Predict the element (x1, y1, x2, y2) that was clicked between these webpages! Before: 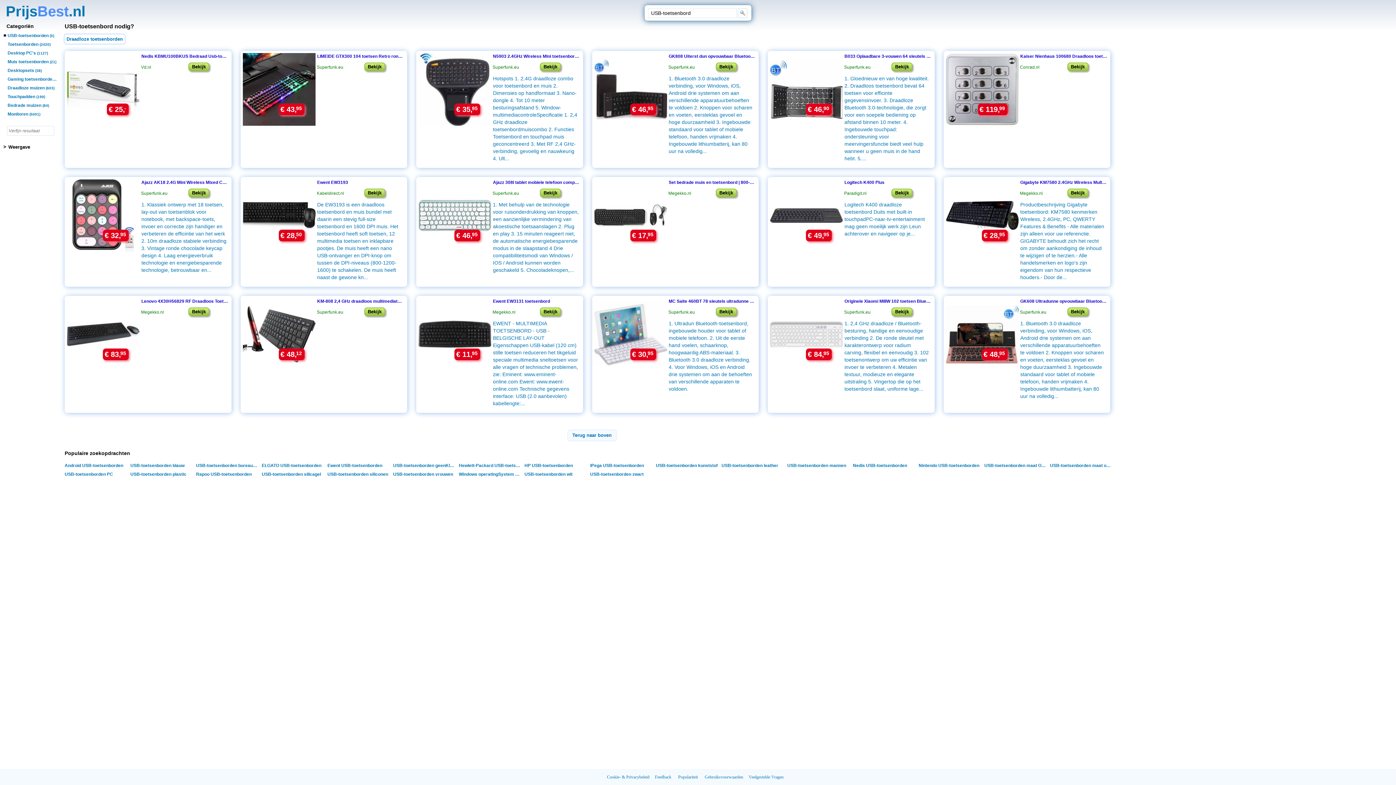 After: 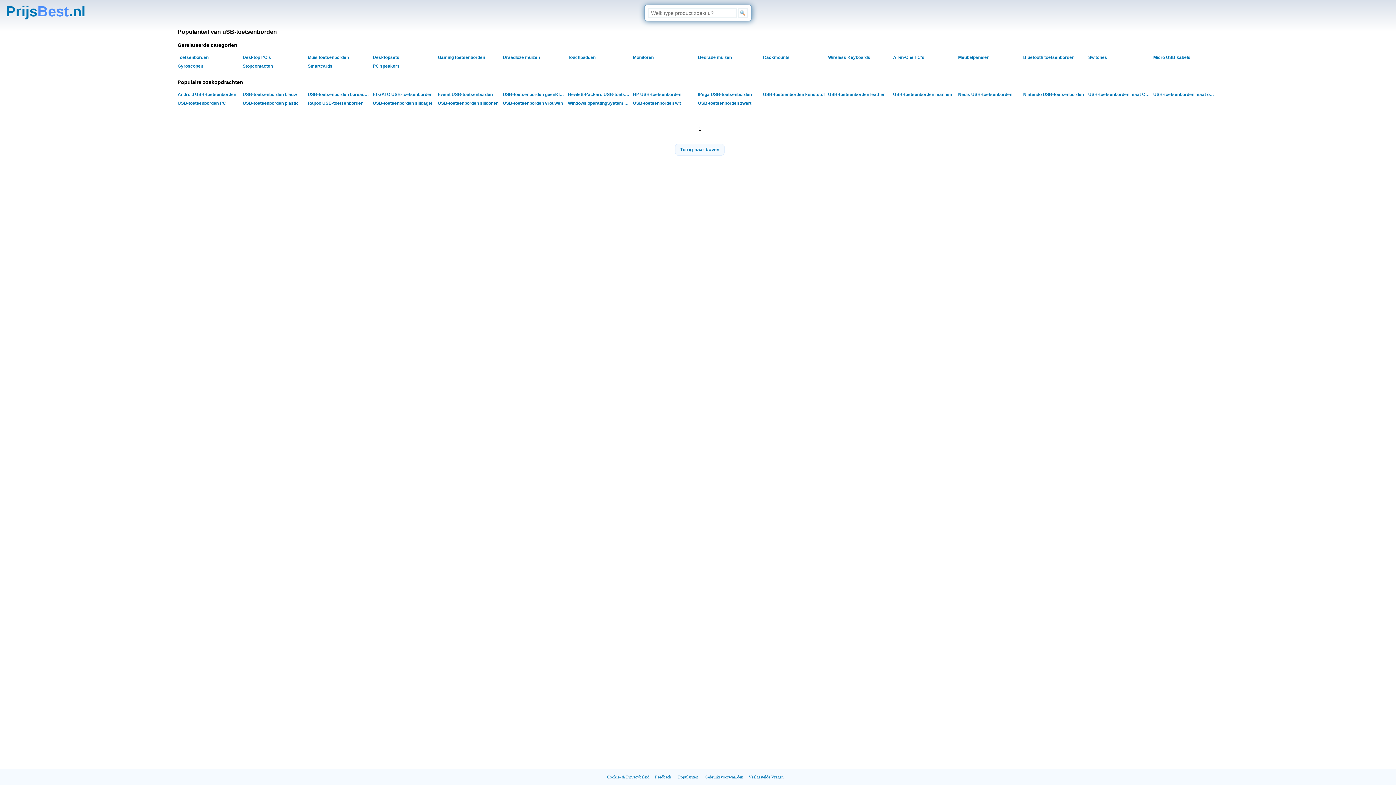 Action: label: Populariteit bbox: (678, 774, 698, 780)